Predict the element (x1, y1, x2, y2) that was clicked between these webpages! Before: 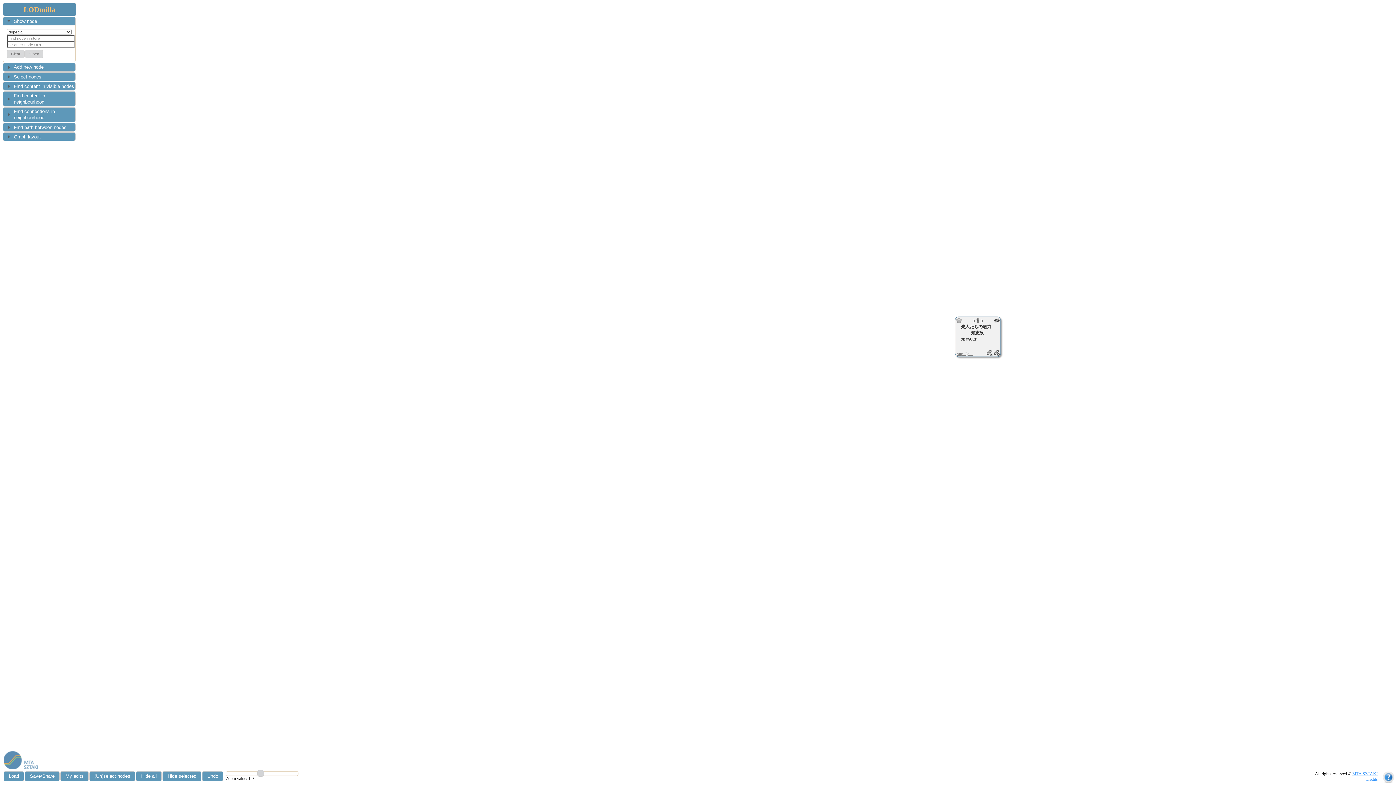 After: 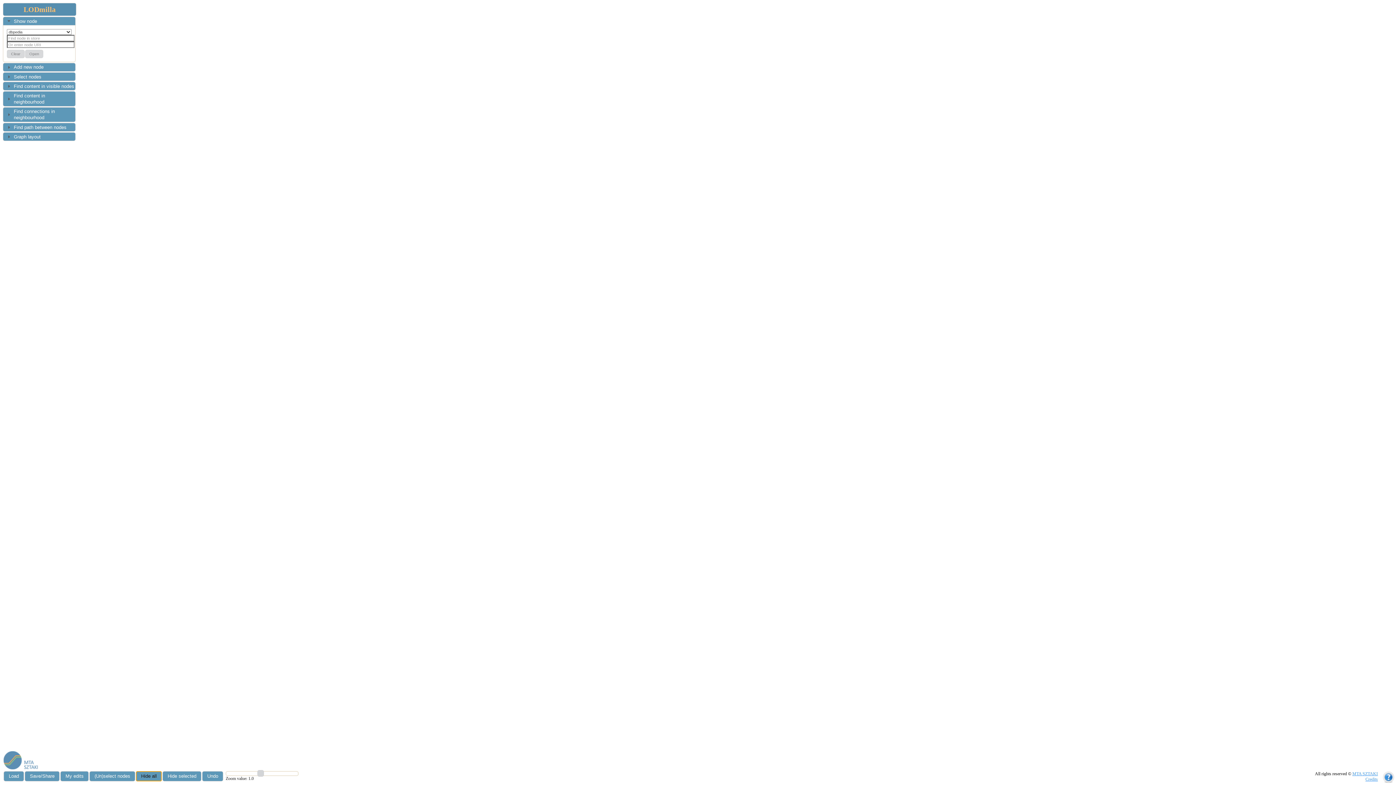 Action: bbox: (136, 771, 161, 781) label: Hide all